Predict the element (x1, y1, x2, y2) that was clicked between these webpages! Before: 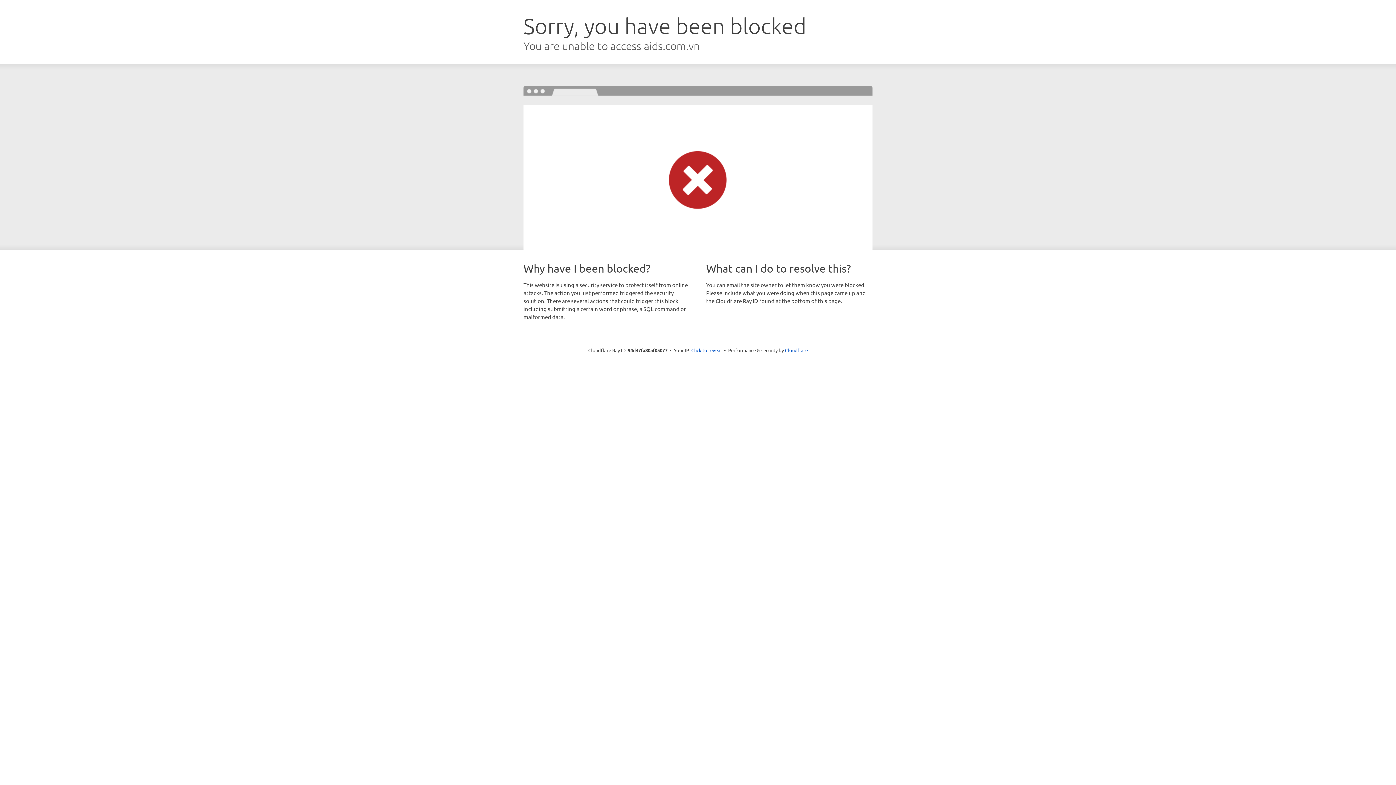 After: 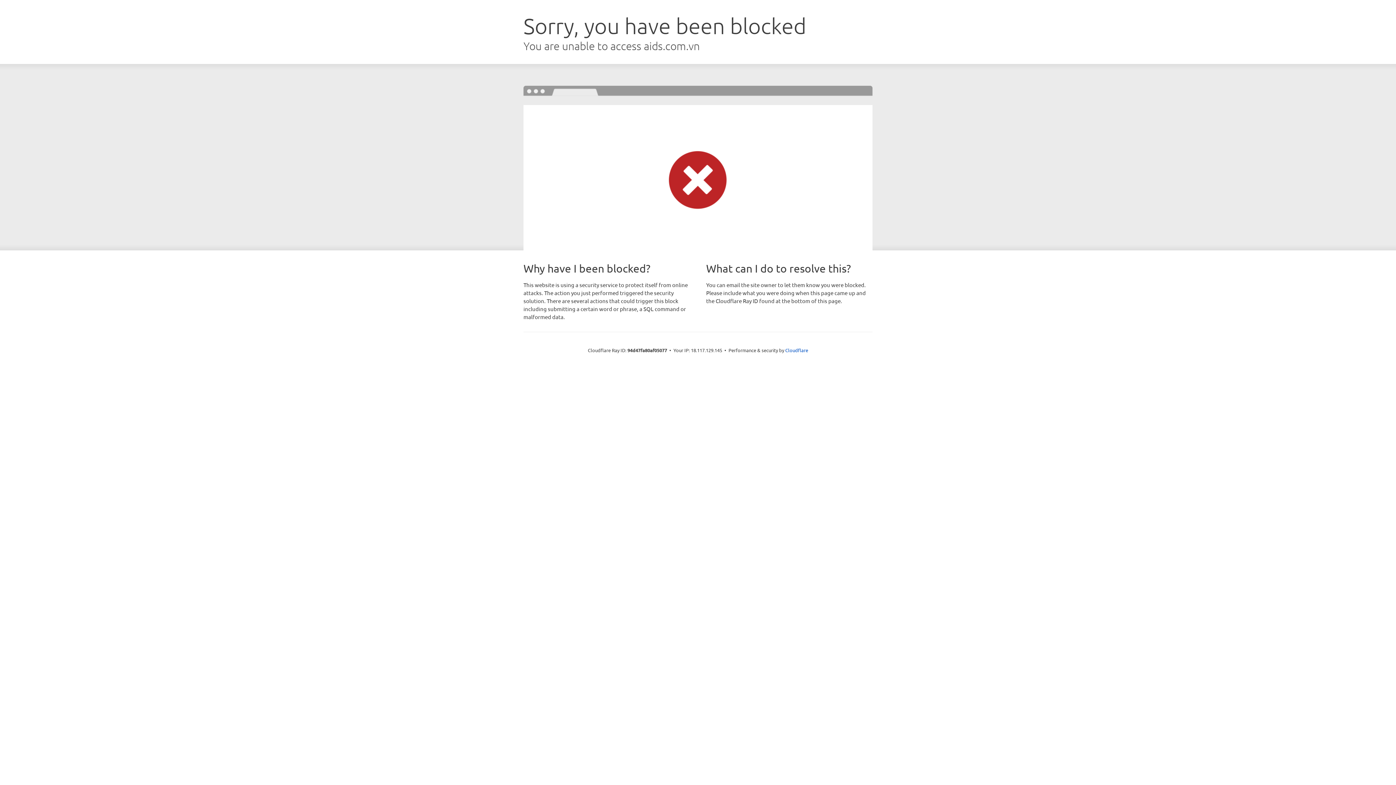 Action: bbox: (691, 346, 722, 353) label: Click to reveal